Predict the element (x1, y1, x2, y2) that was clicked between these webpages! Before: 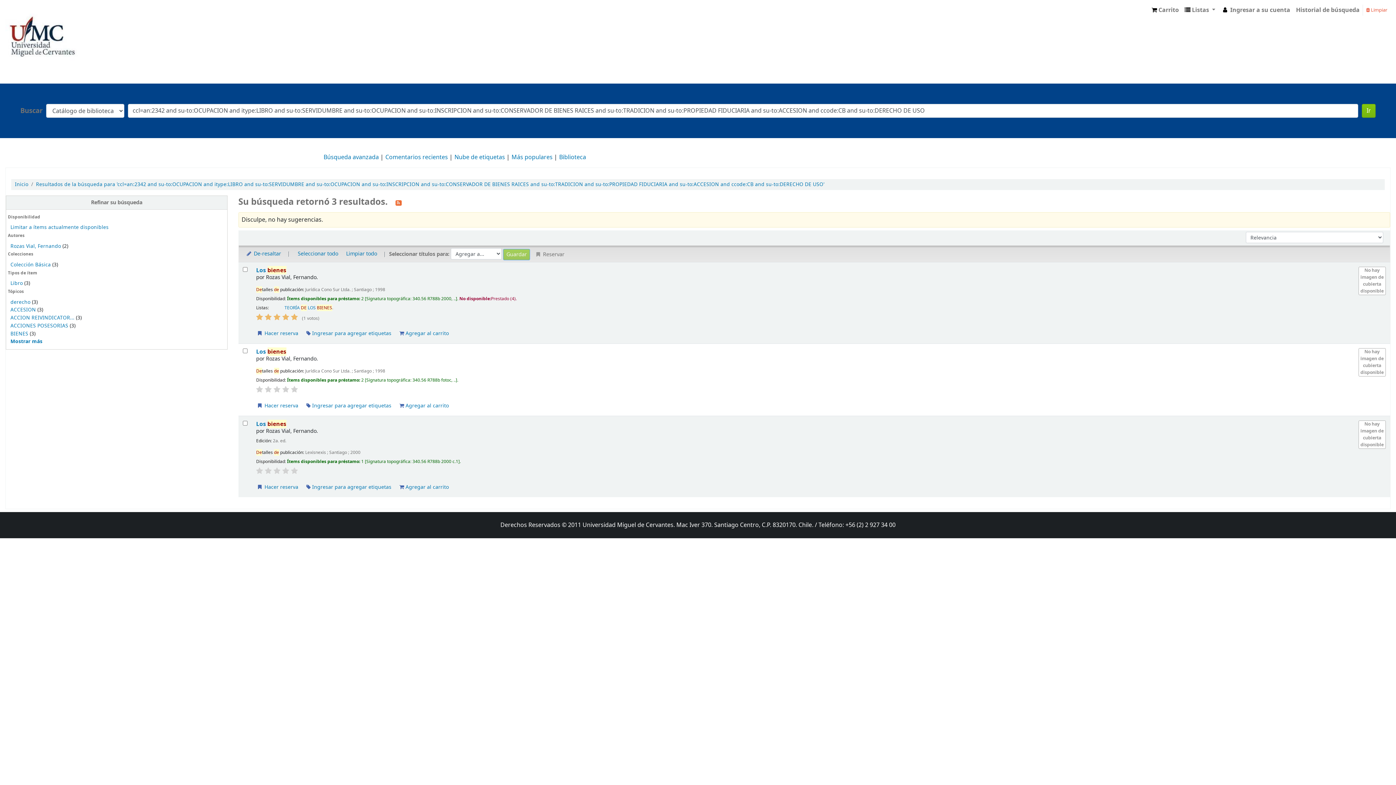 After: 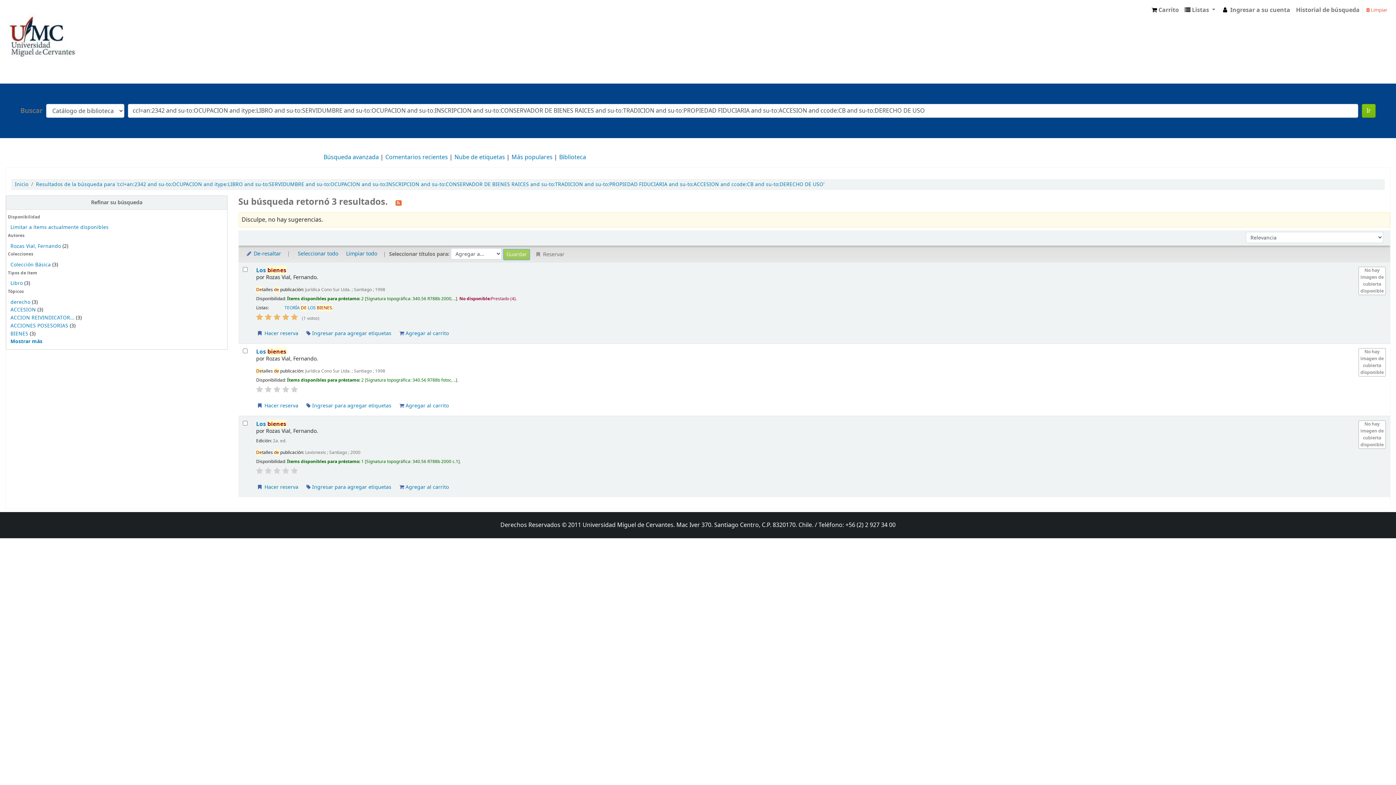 Action: bbox: (291, 467, 298, 474)